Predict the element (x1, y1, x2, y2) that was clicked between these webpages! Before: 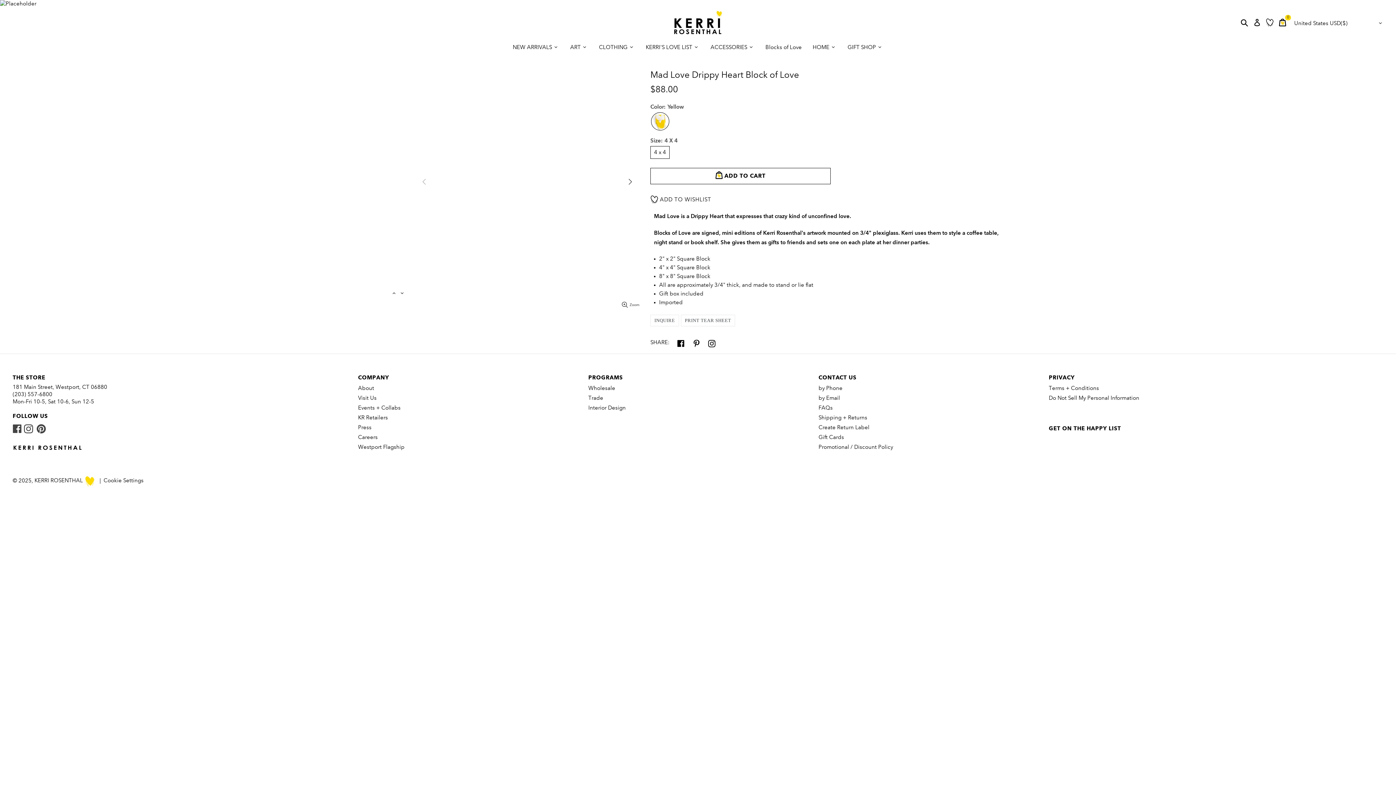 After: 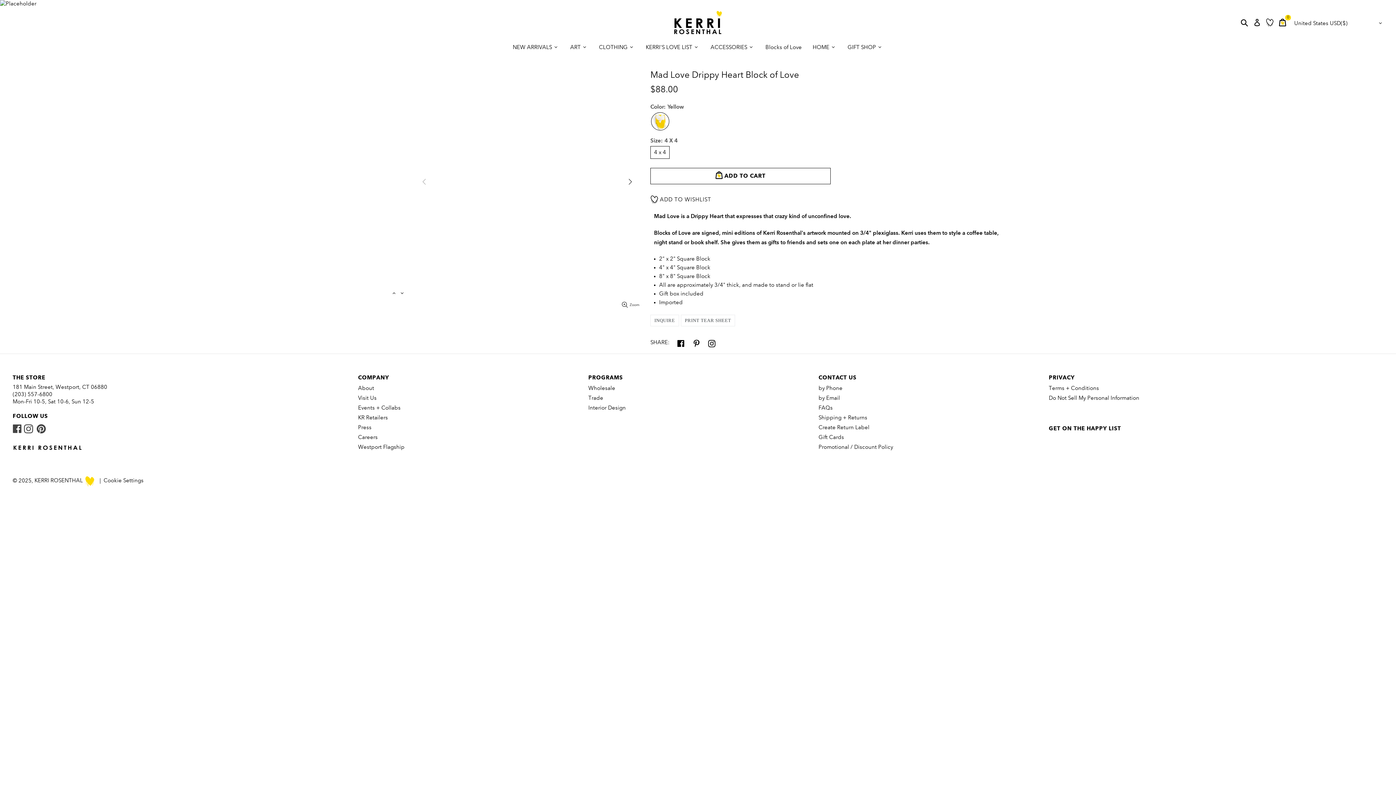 Action: label: GIFT SHOP bbox: (842, 36, 888, 58)